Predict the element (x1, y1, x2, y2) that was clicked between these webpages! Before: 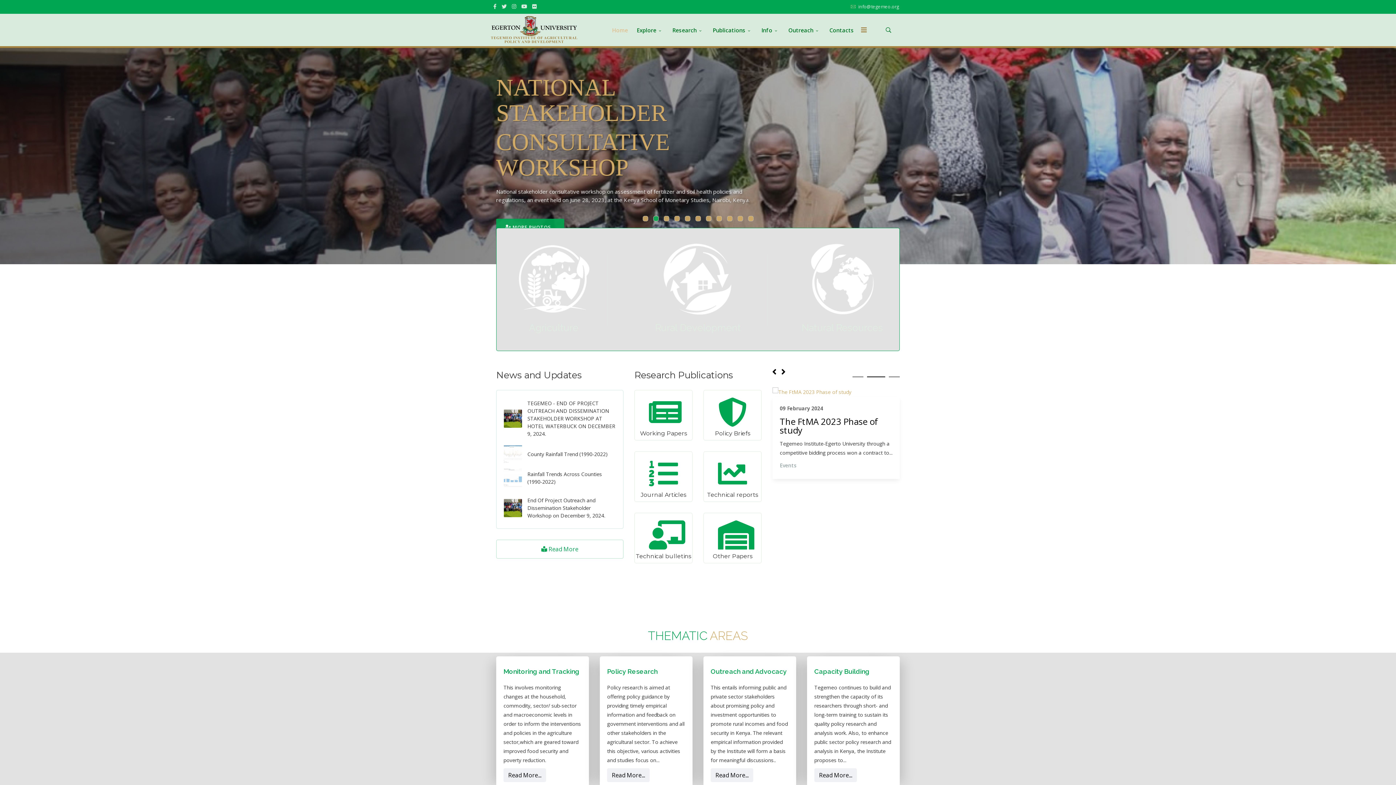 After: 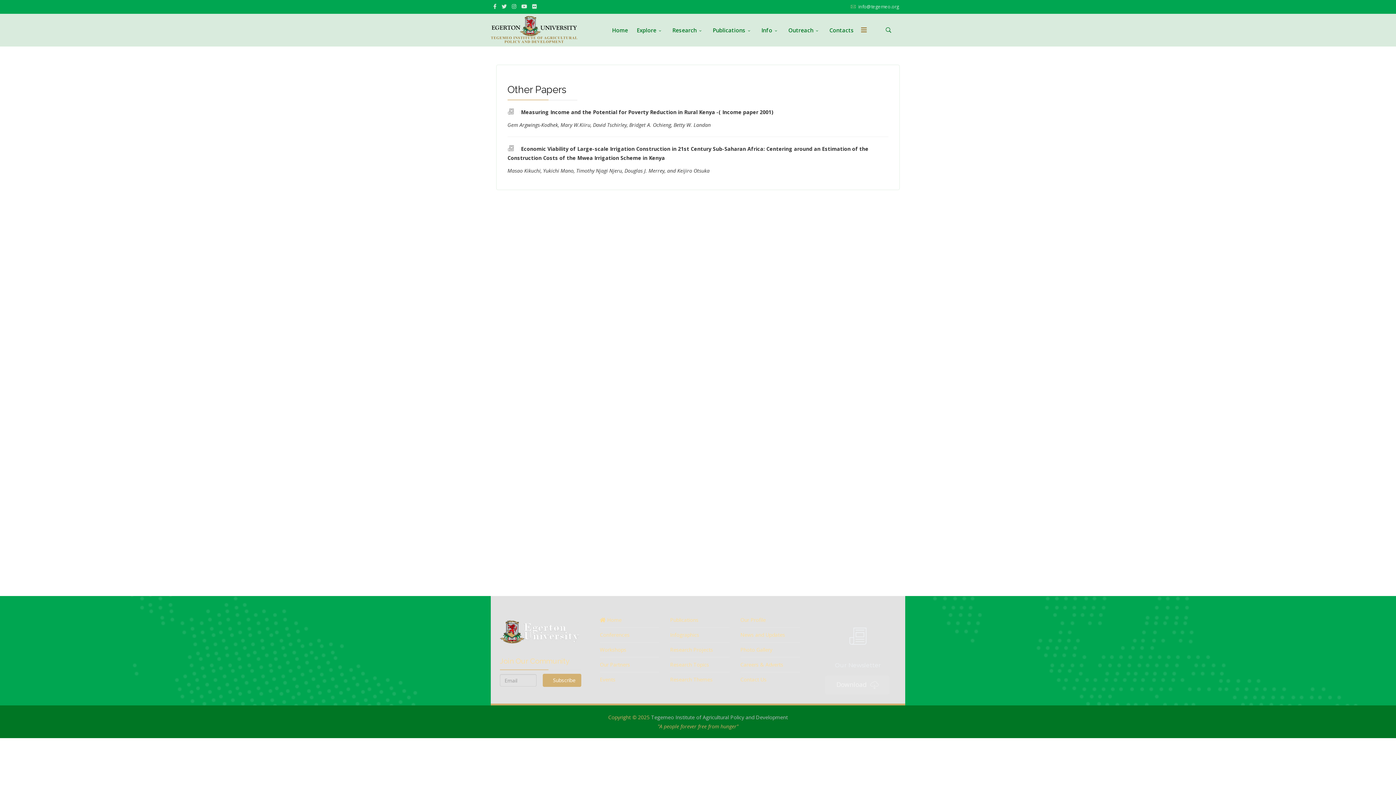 Action: label: Other Papers bbox: (712, 553, 752, 560)